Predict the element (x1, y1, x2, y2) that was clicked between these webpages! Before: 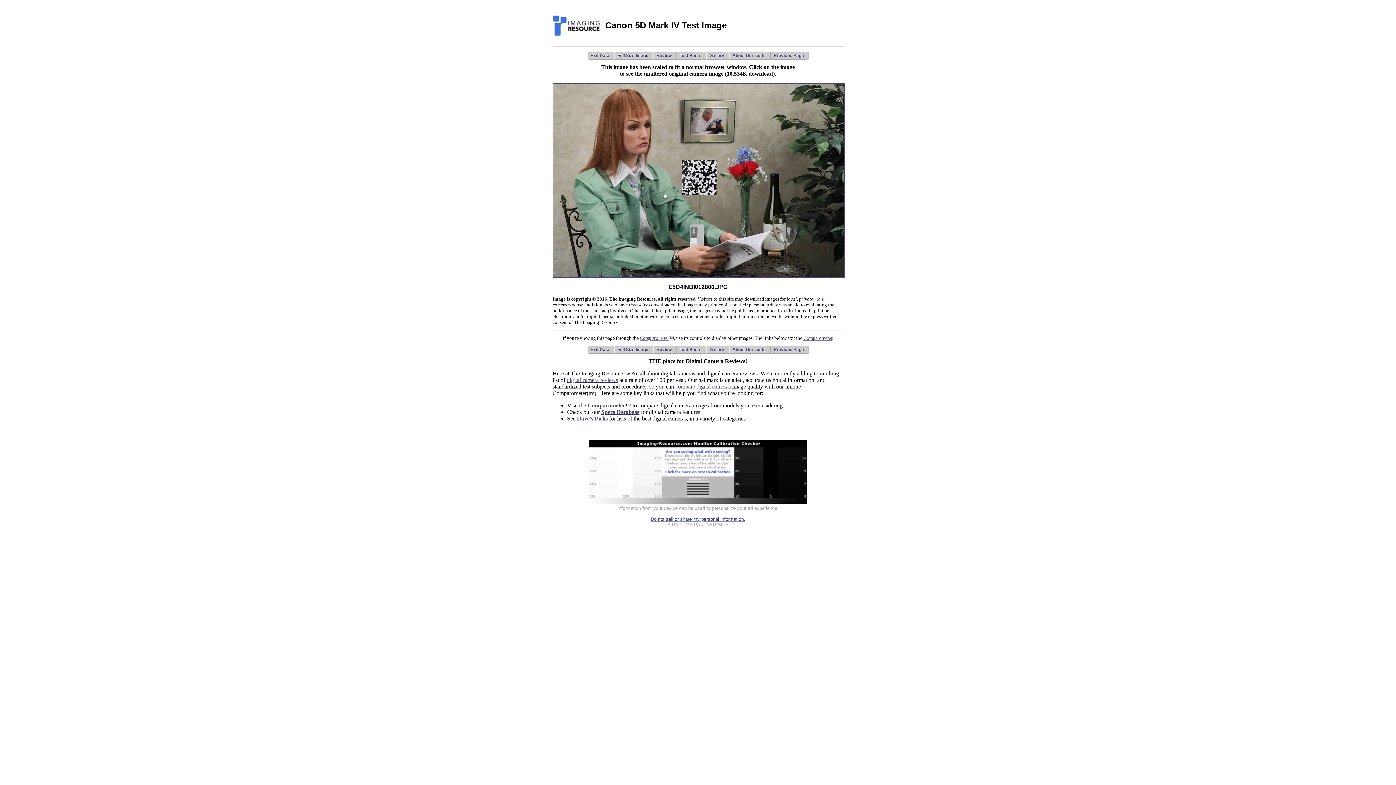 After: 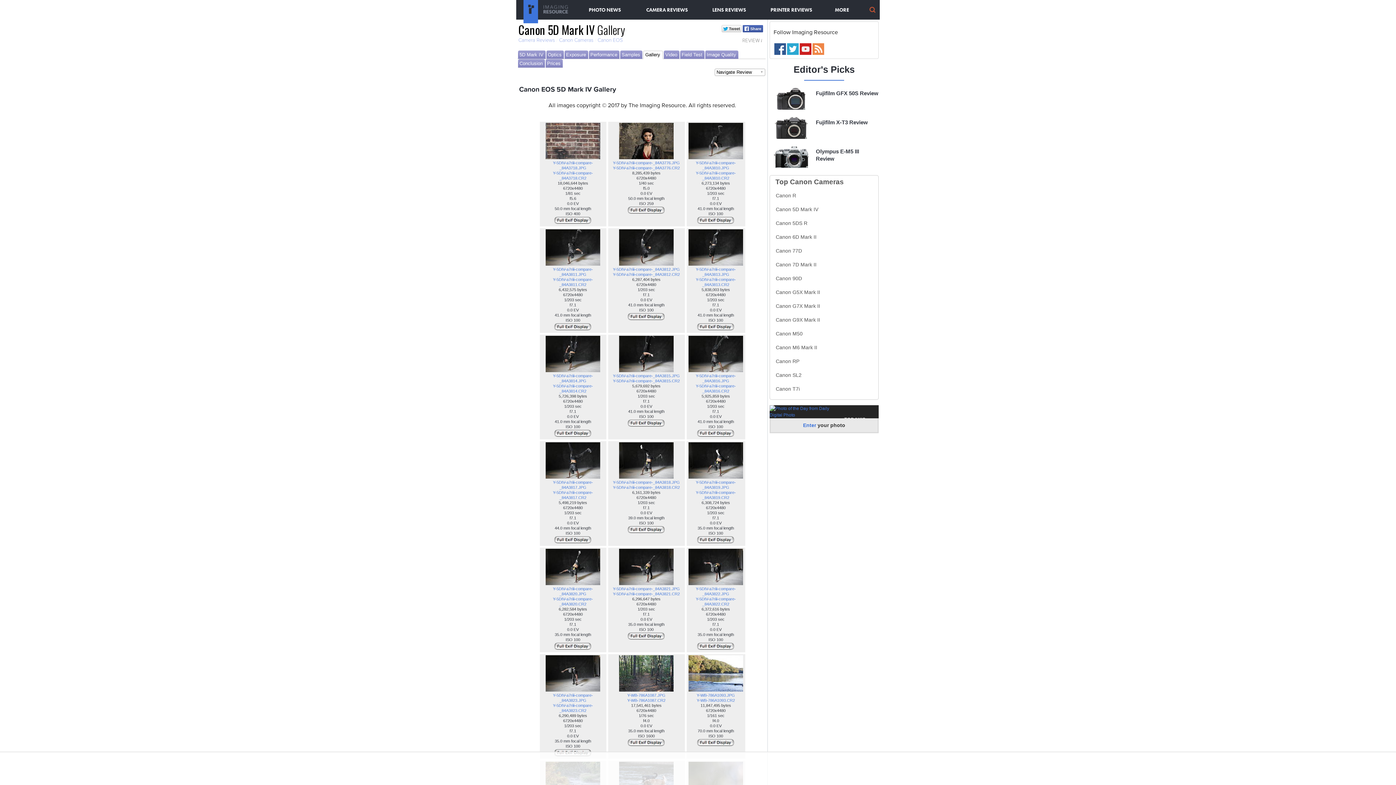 Action: bbox: (706, 345, 729, 353) label: Gallery